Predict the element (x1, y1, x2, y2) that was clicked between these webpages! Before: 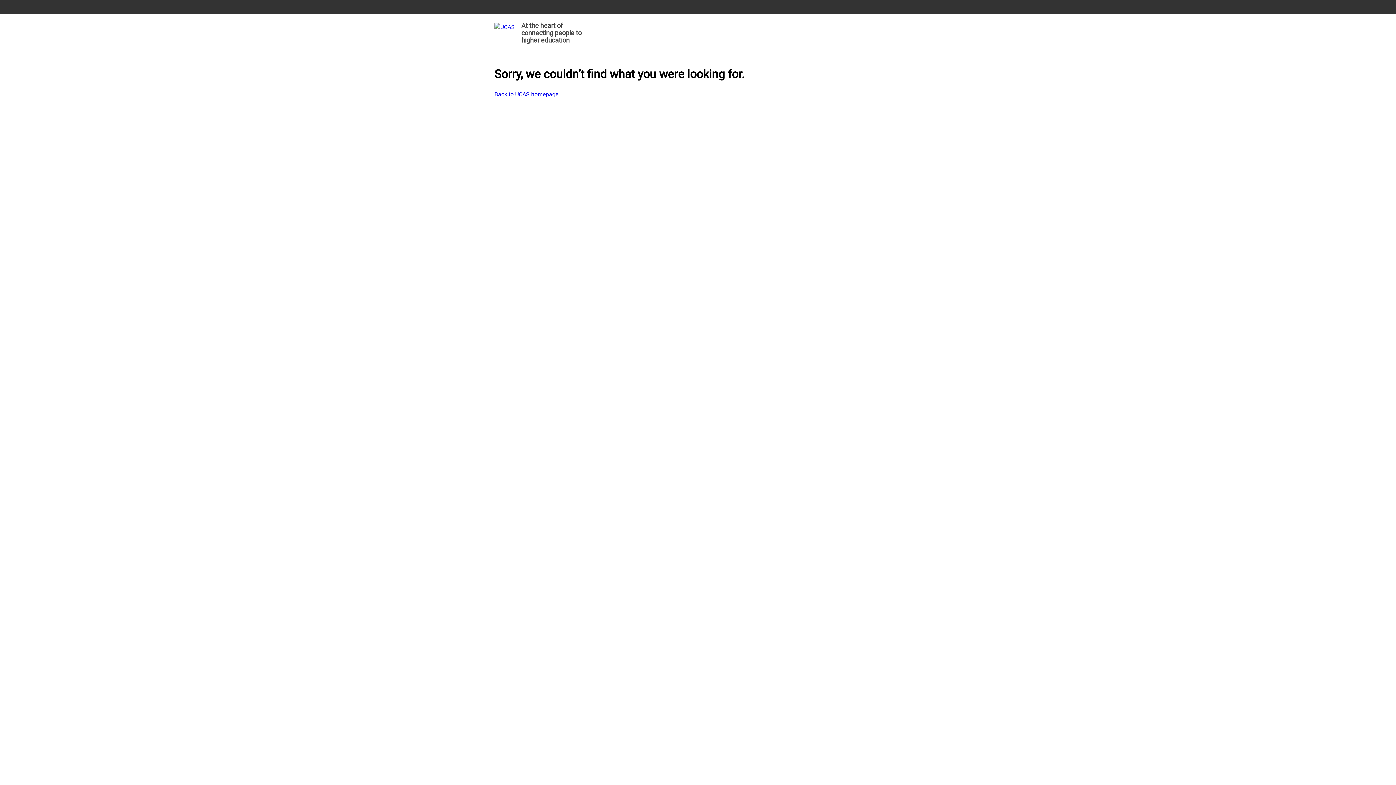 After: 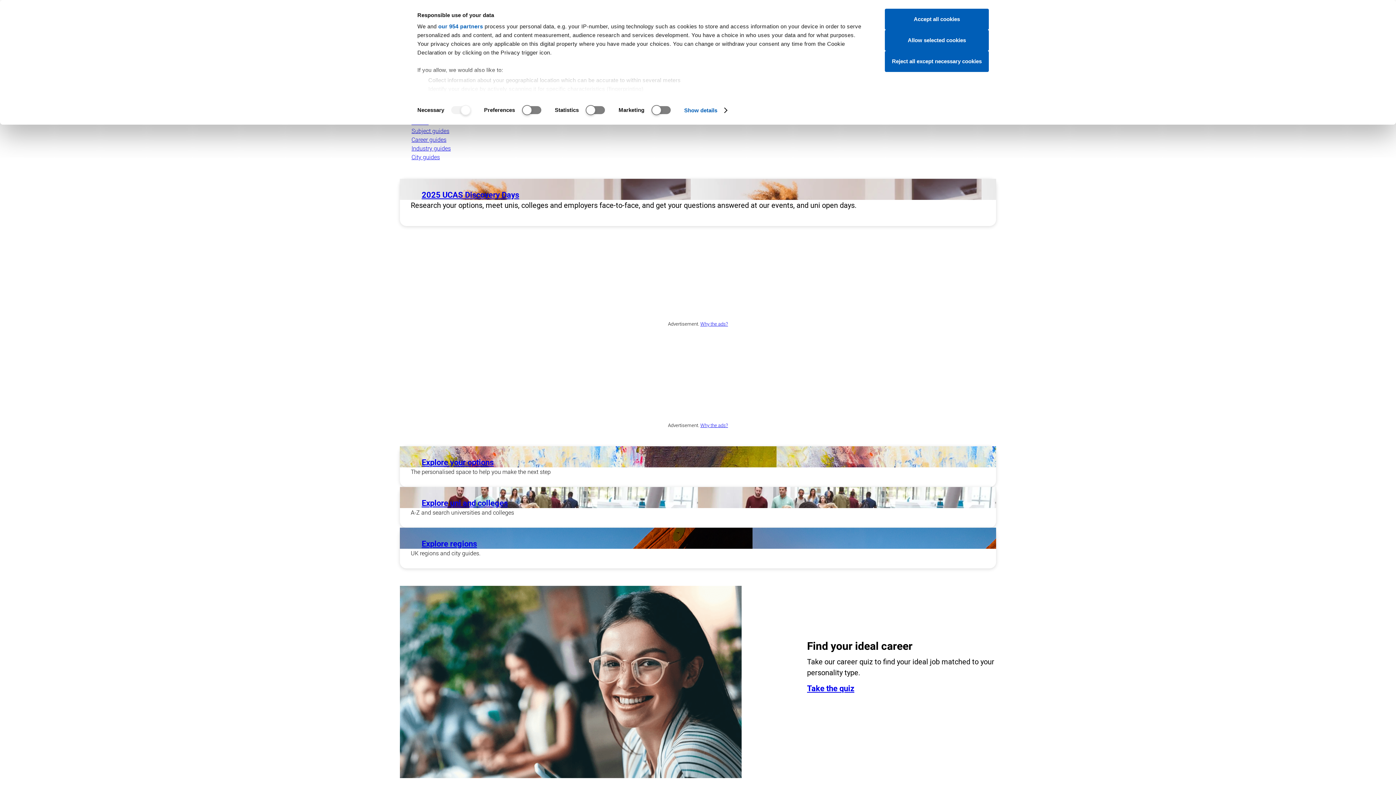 Action: label: At the heart of connecting people to higher education bbox: (494, 19, 585, 48)